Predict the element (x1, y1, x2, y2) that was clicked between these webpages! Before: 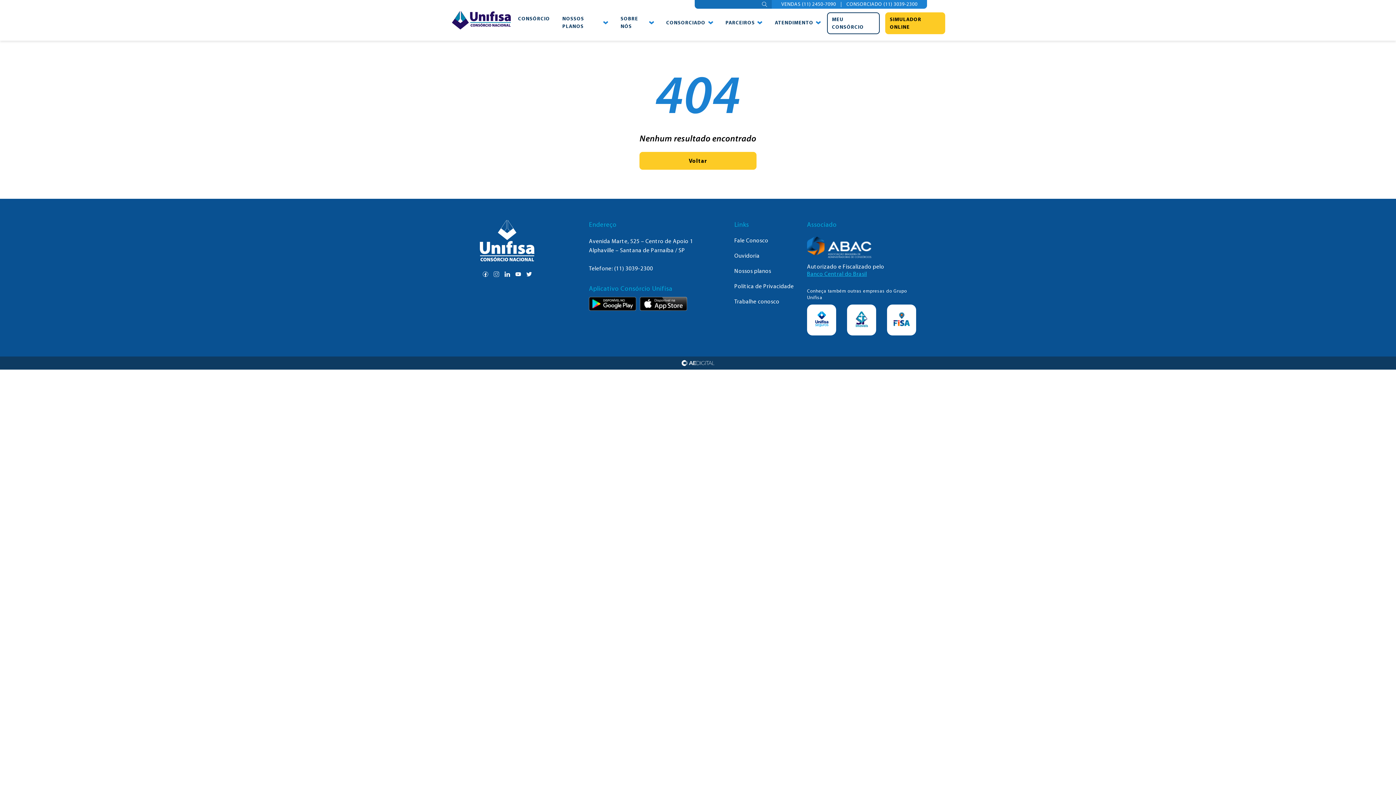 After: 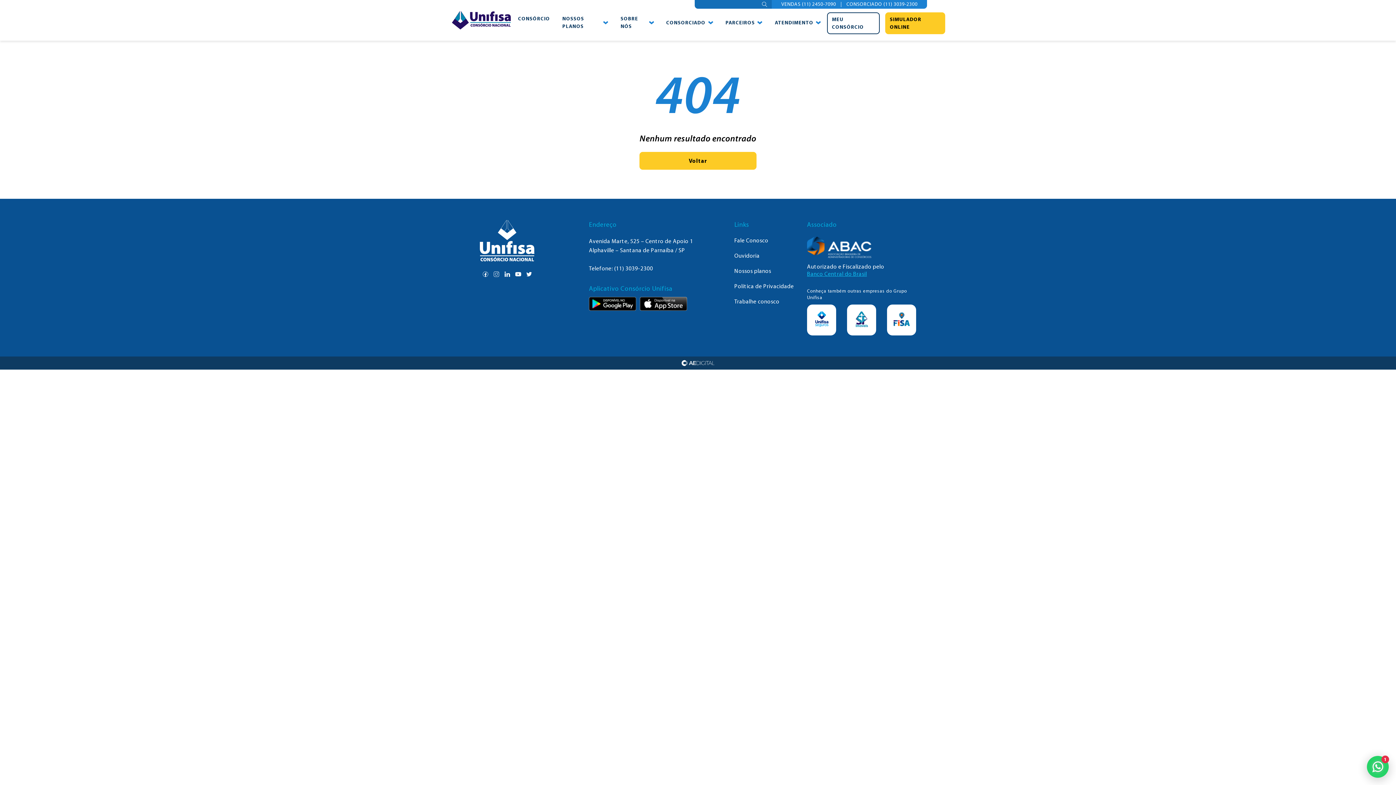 Action: bbox: (515, 271, 520, 277)